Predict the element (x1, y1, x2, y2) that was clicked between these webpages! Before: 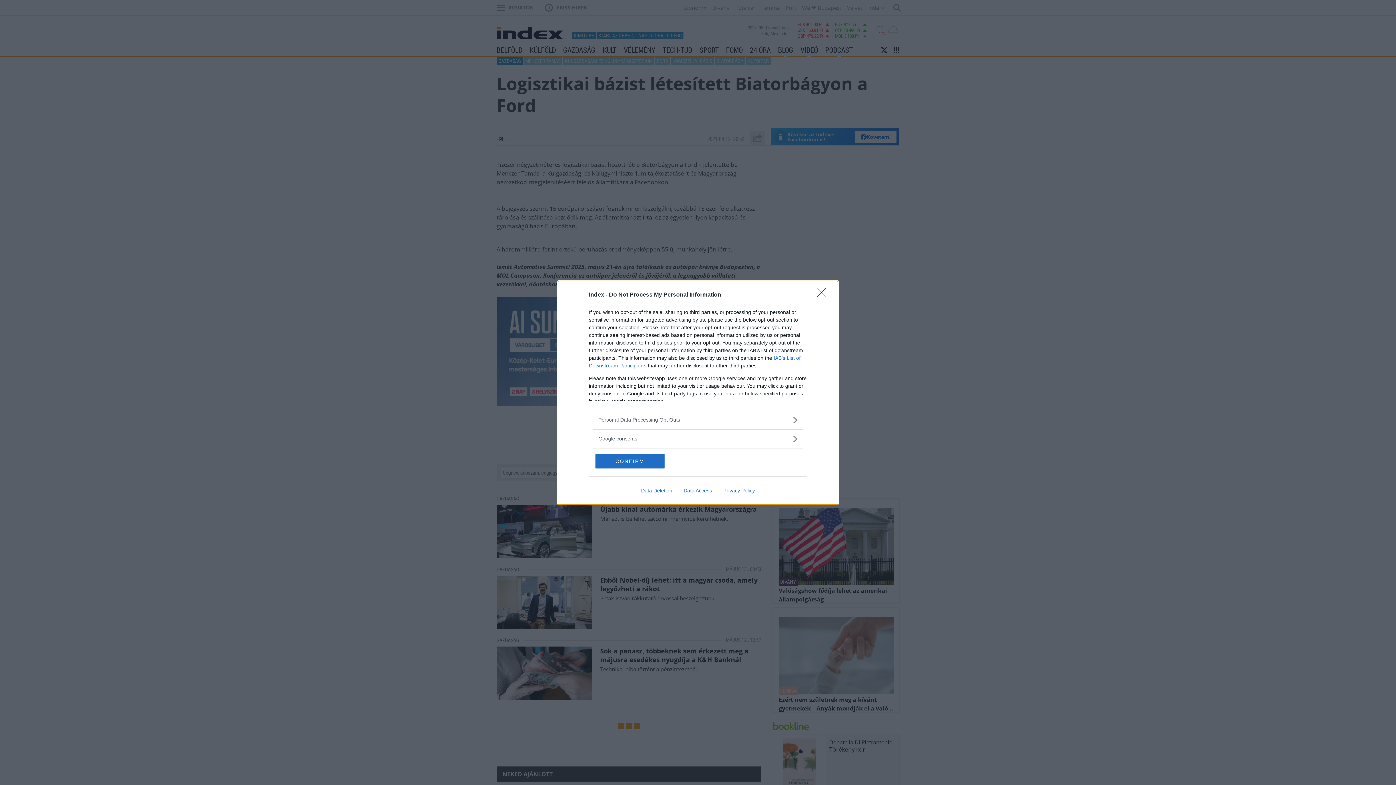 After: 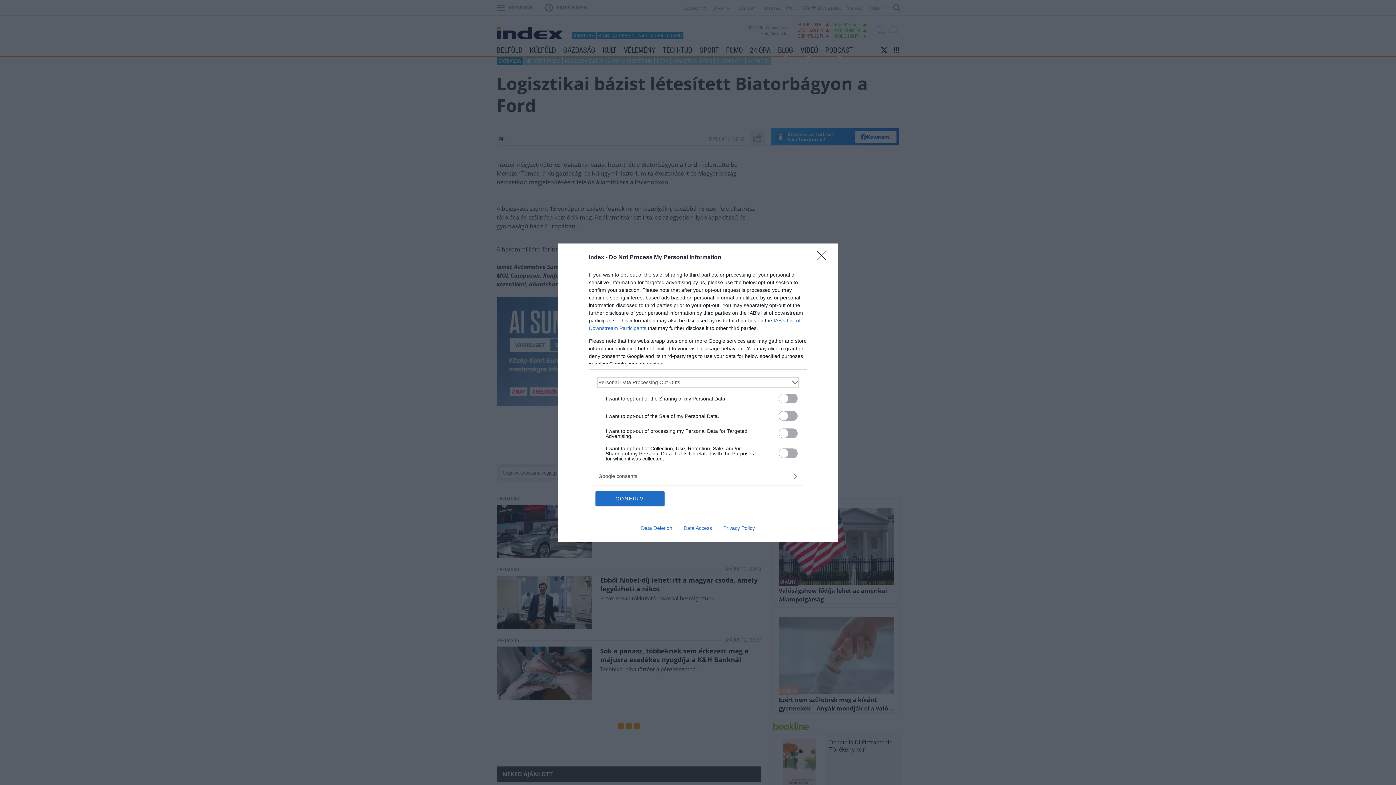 Action: bbox: (598, 416, 797, 423) label: Opt-Outs